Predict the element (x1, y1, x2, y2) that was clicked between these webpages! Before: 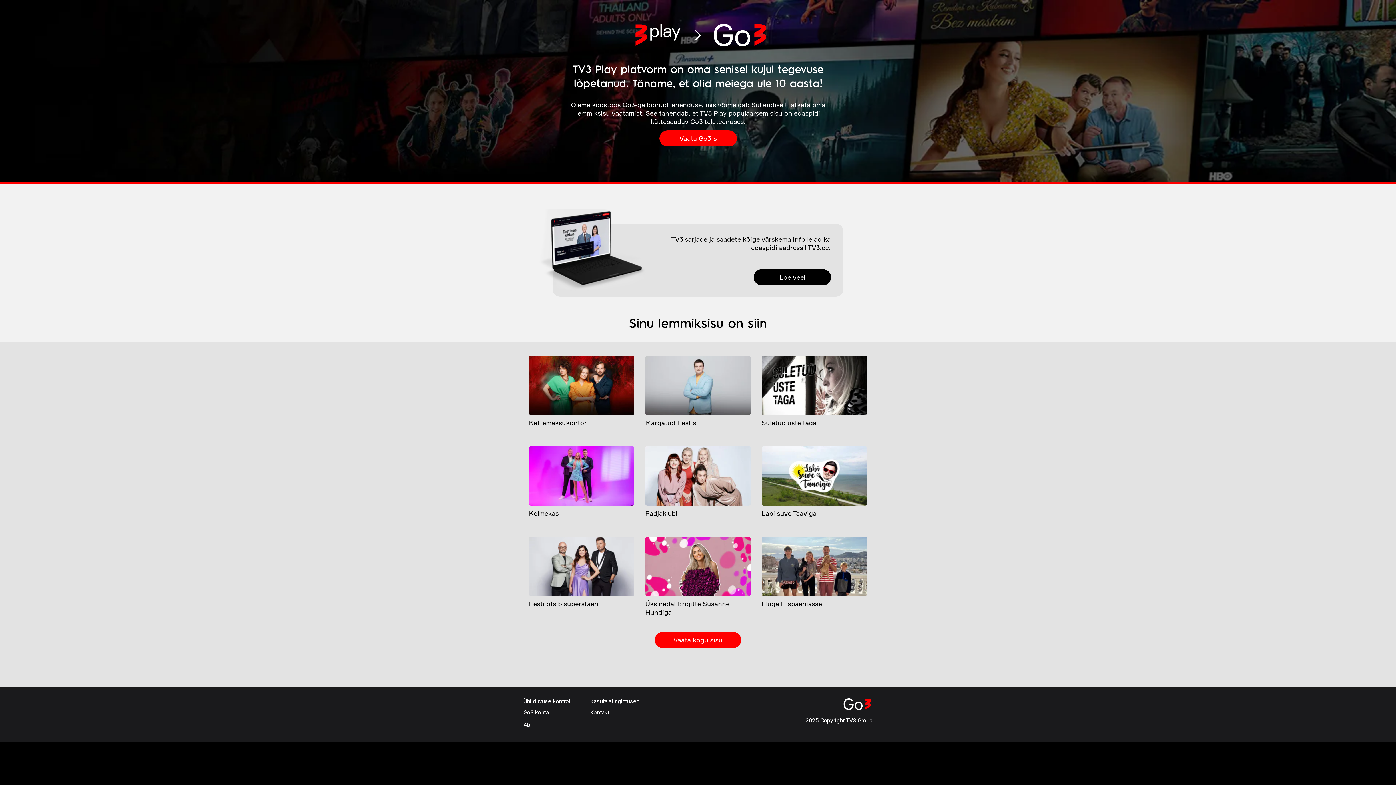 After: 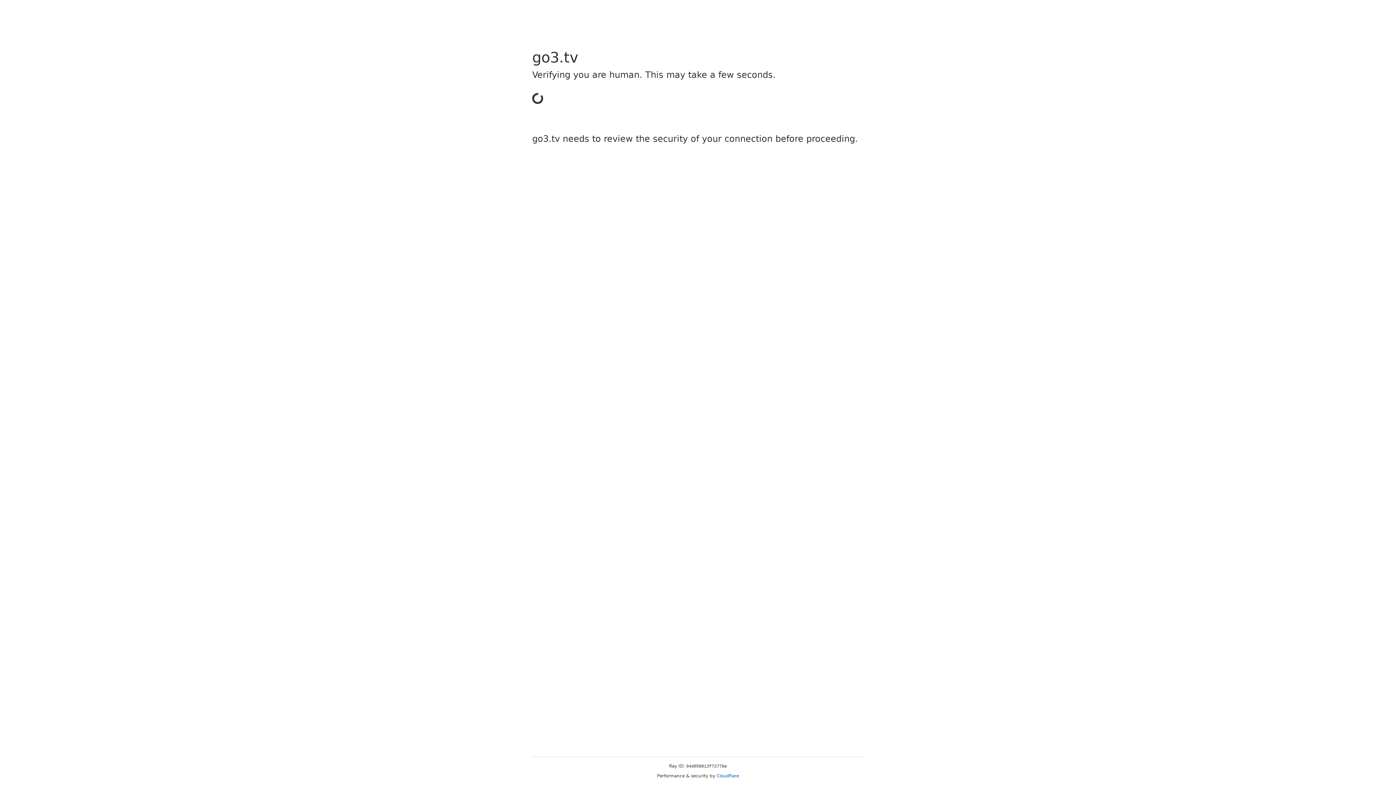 Action: bbox: (529, 446, 634, 505) label: Image